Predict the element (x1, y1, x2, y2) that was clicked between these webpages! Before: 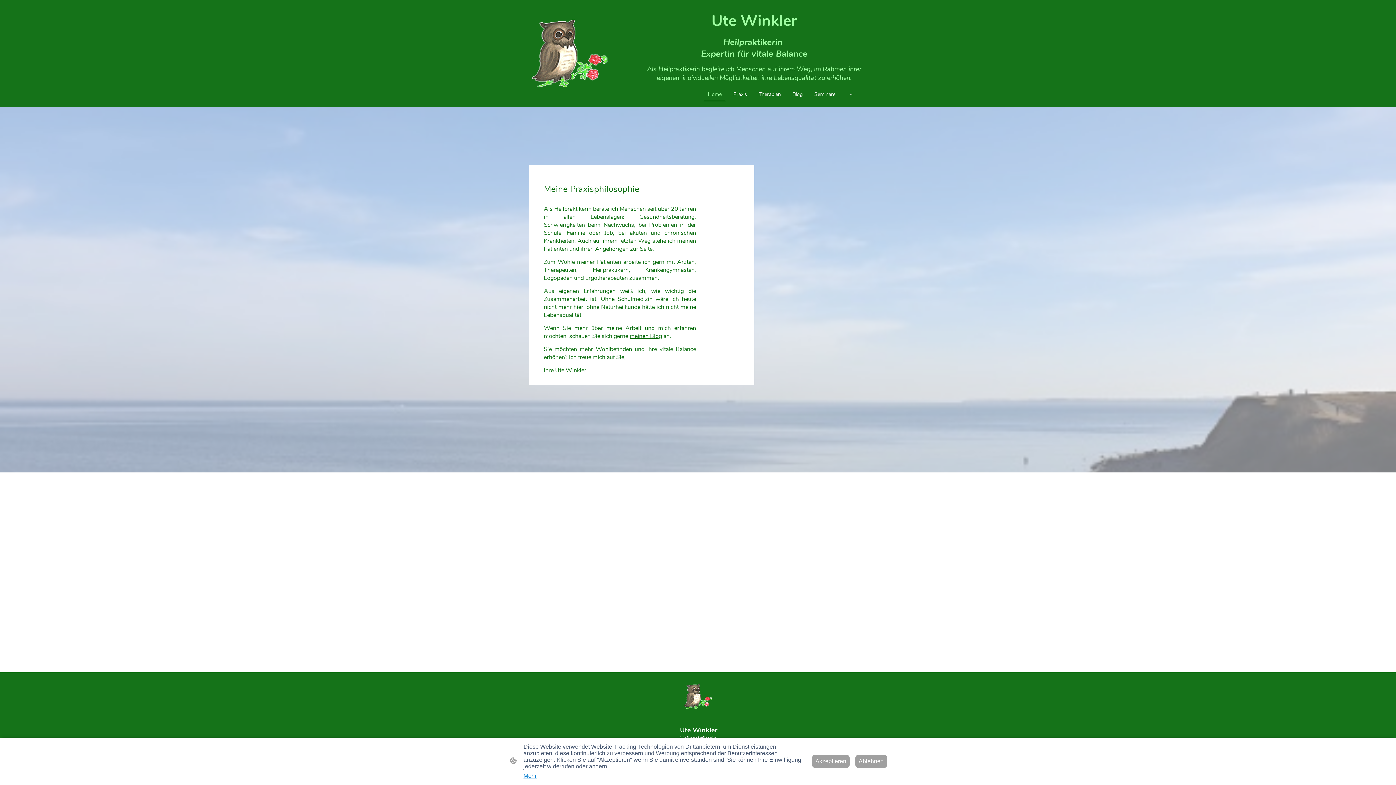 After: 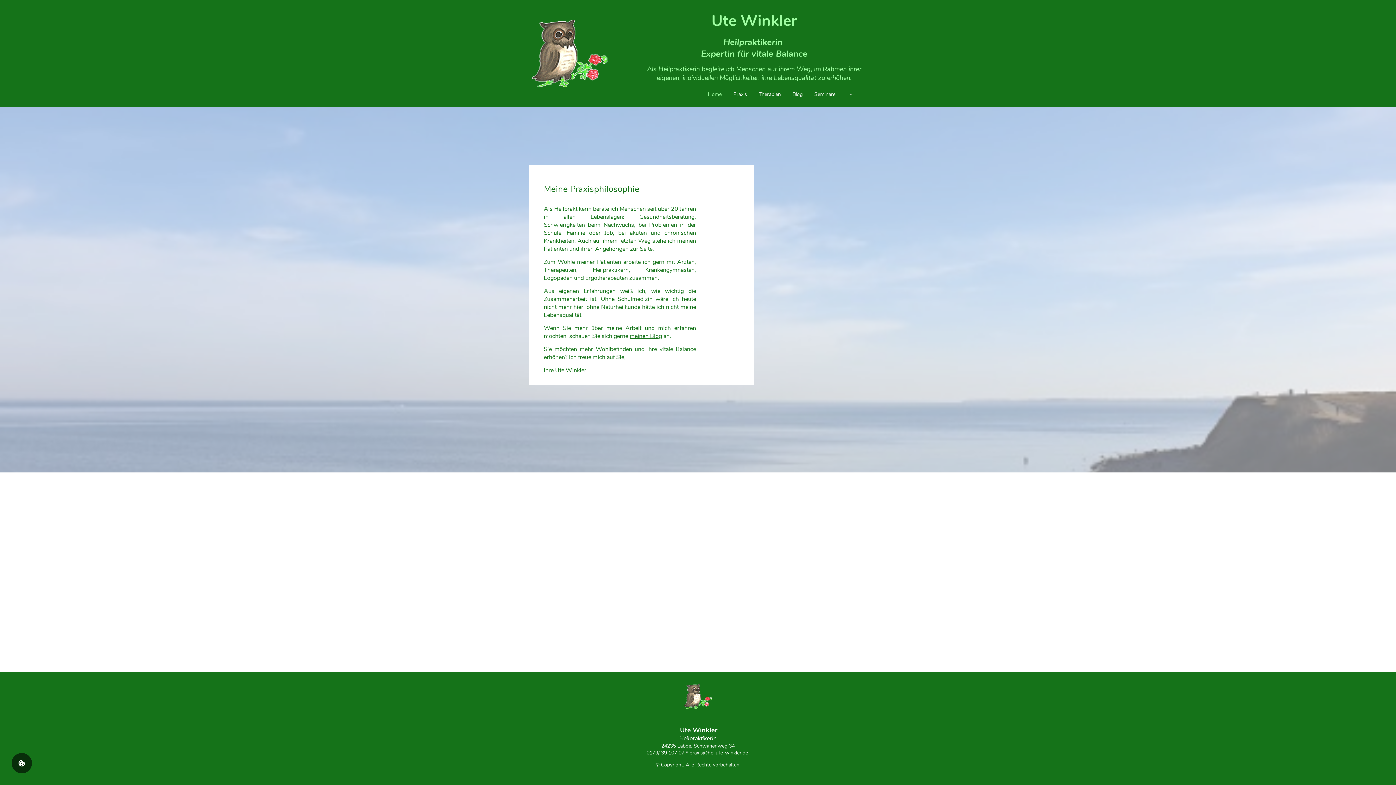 Action: label: Ablehnen bbox: (855, 755, 887, 768)